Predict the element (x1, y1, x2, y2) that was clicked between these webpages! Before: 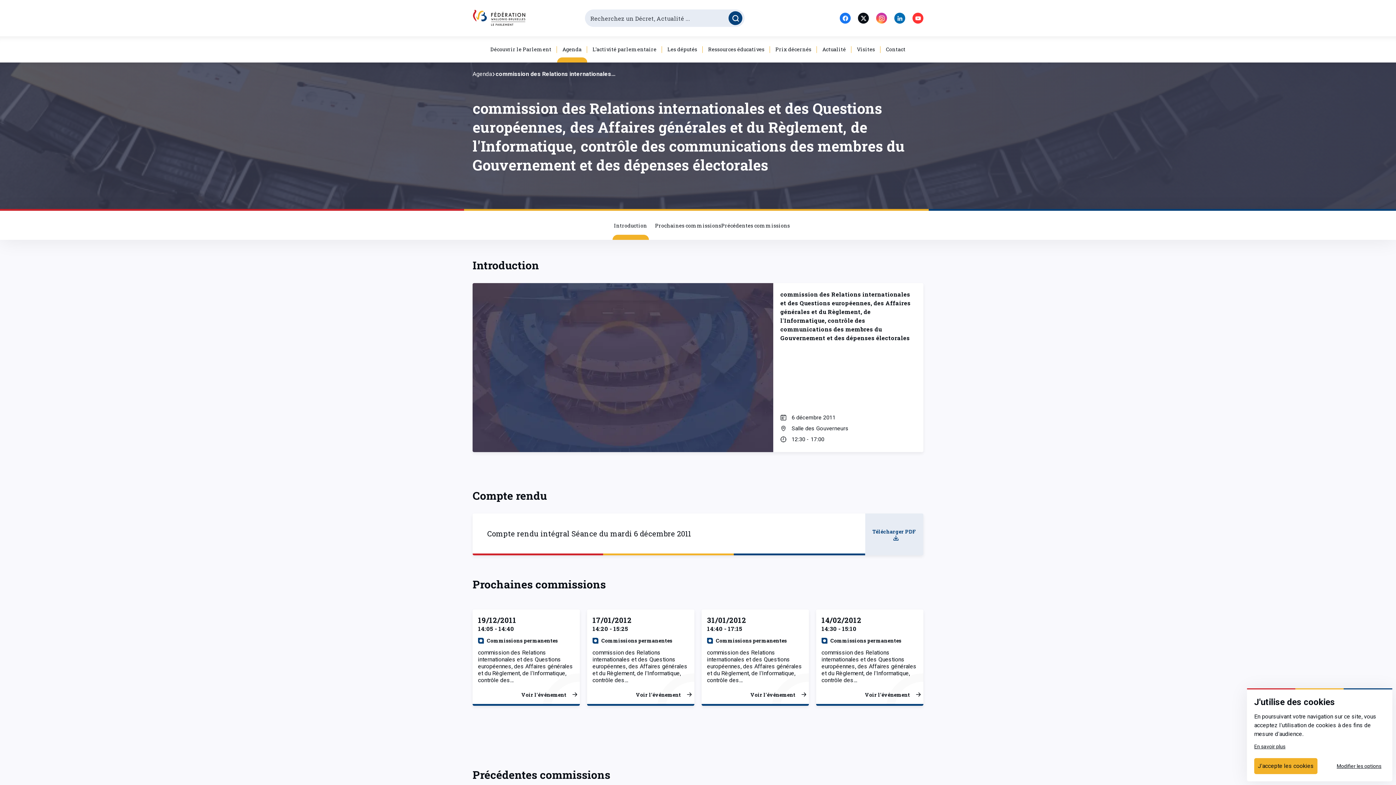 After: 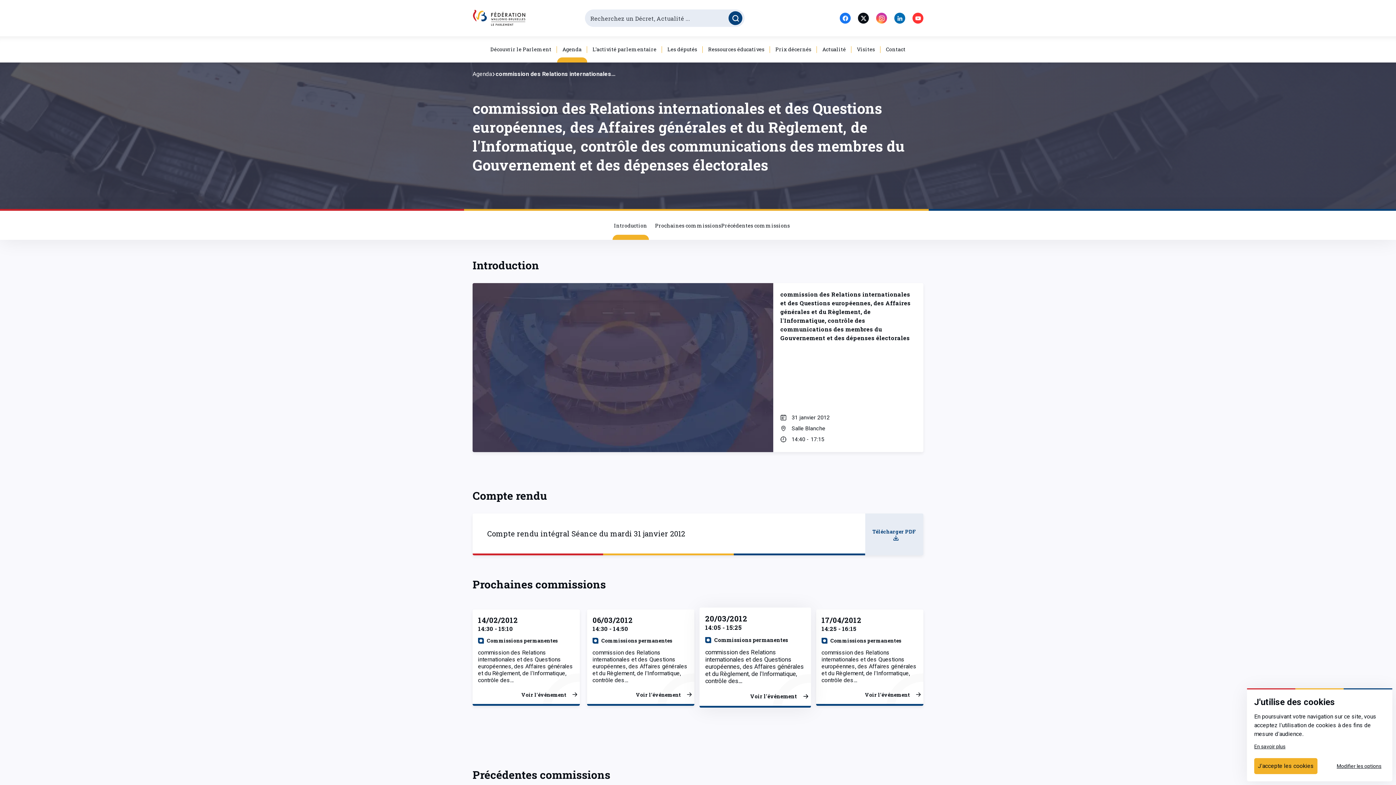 Action: bbox: (701, 609, 809, 706) label: 31/01/2012
mardi 31 janvier 2012
14:40 - 17:15
14:40 à 17:15
Commissions permanentes

commission des Relations internationales et des Questions européennes, des Affaires générales et du Règlement, de l'Informatique, contrôle des…

Voir l’événement